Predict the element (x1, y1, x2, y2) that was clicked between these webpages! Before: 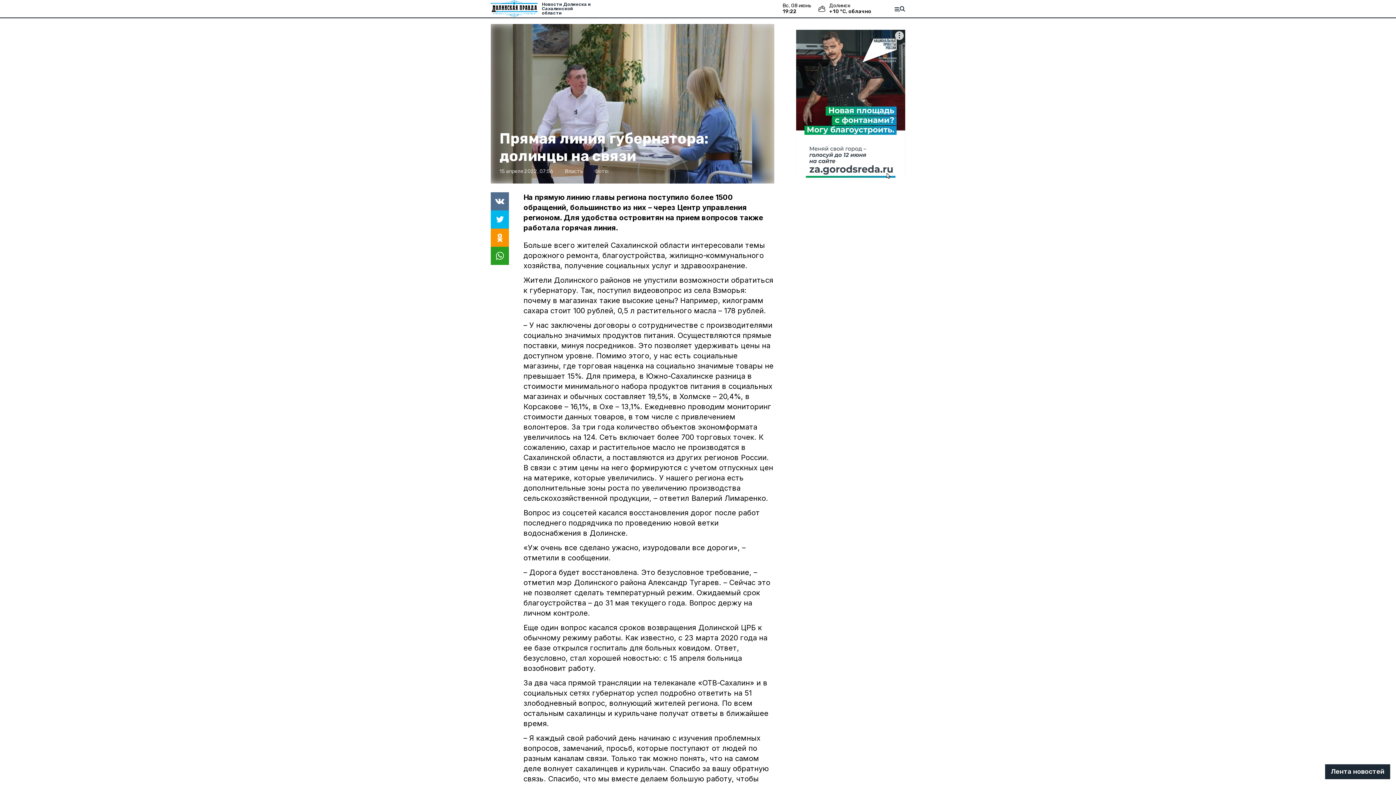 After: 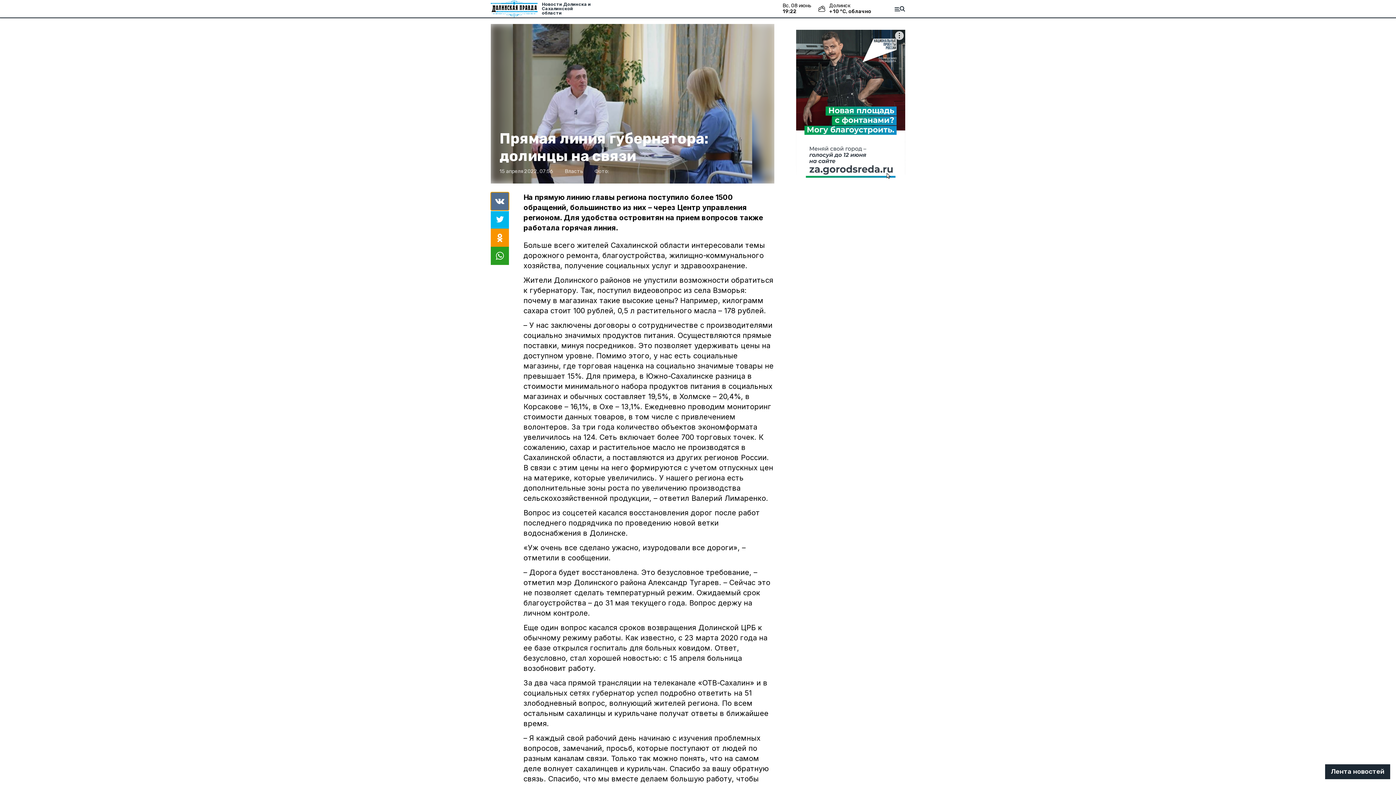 Action: bbox: (490, 192, 509, 210)